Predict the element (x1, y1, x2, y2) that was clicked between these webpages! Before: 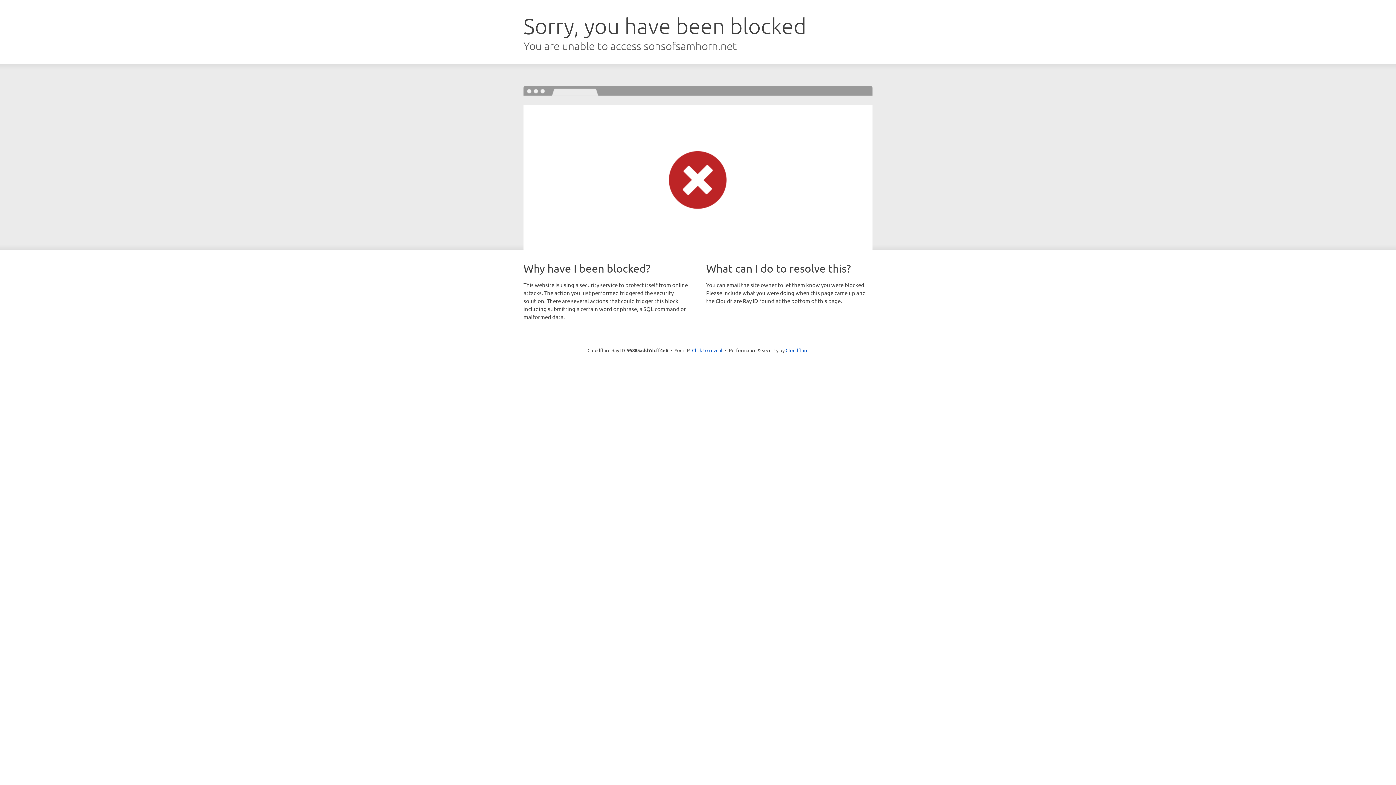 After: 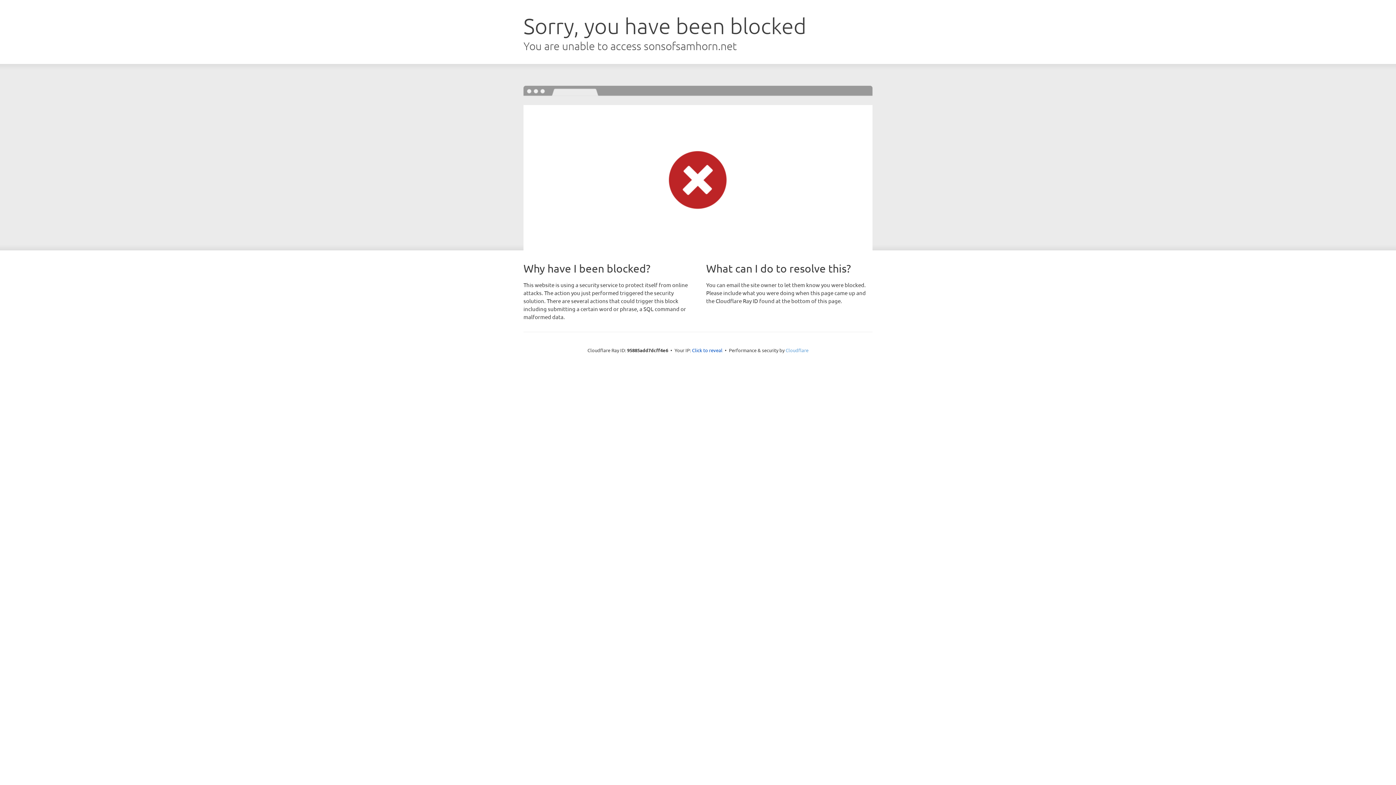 Action: label: Cloudflare bbox: (785, 347, 808, 353)